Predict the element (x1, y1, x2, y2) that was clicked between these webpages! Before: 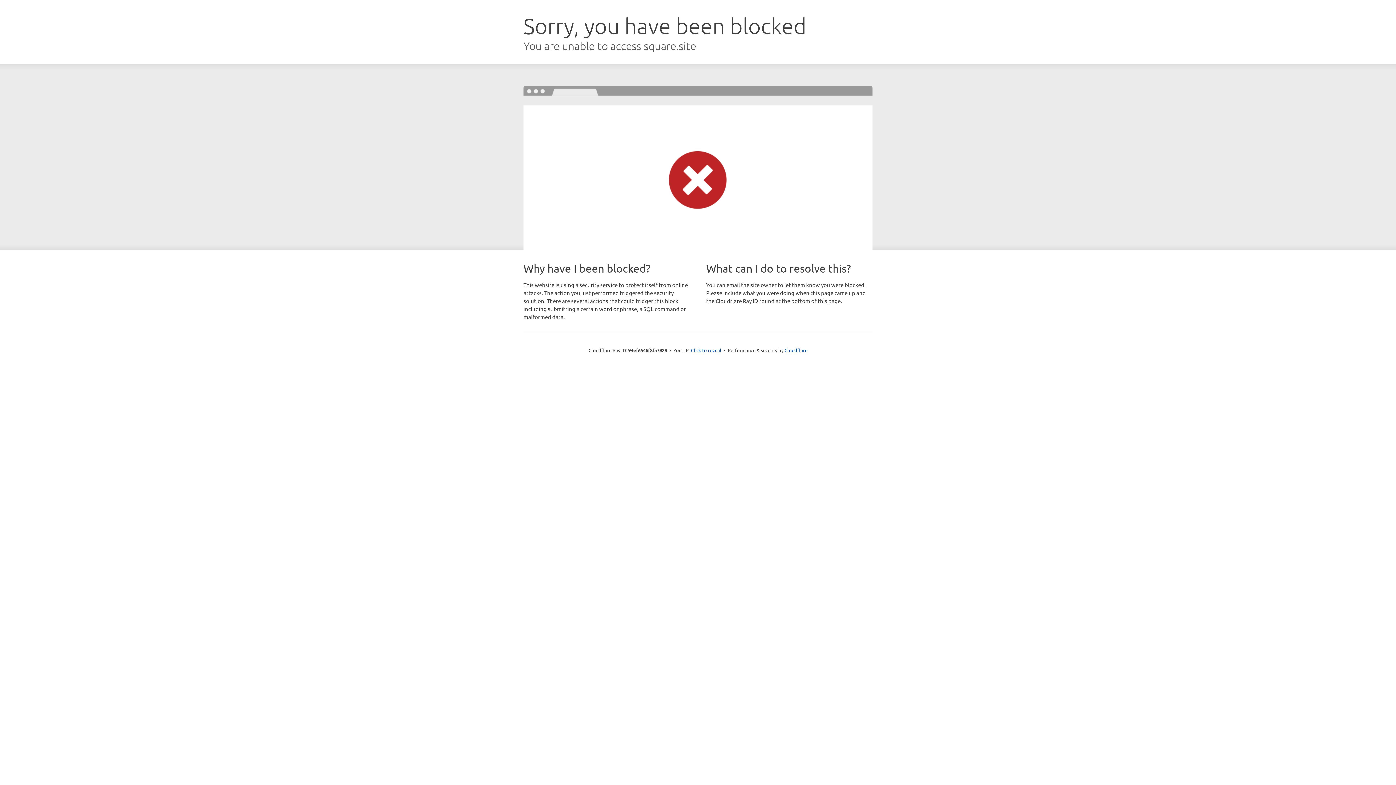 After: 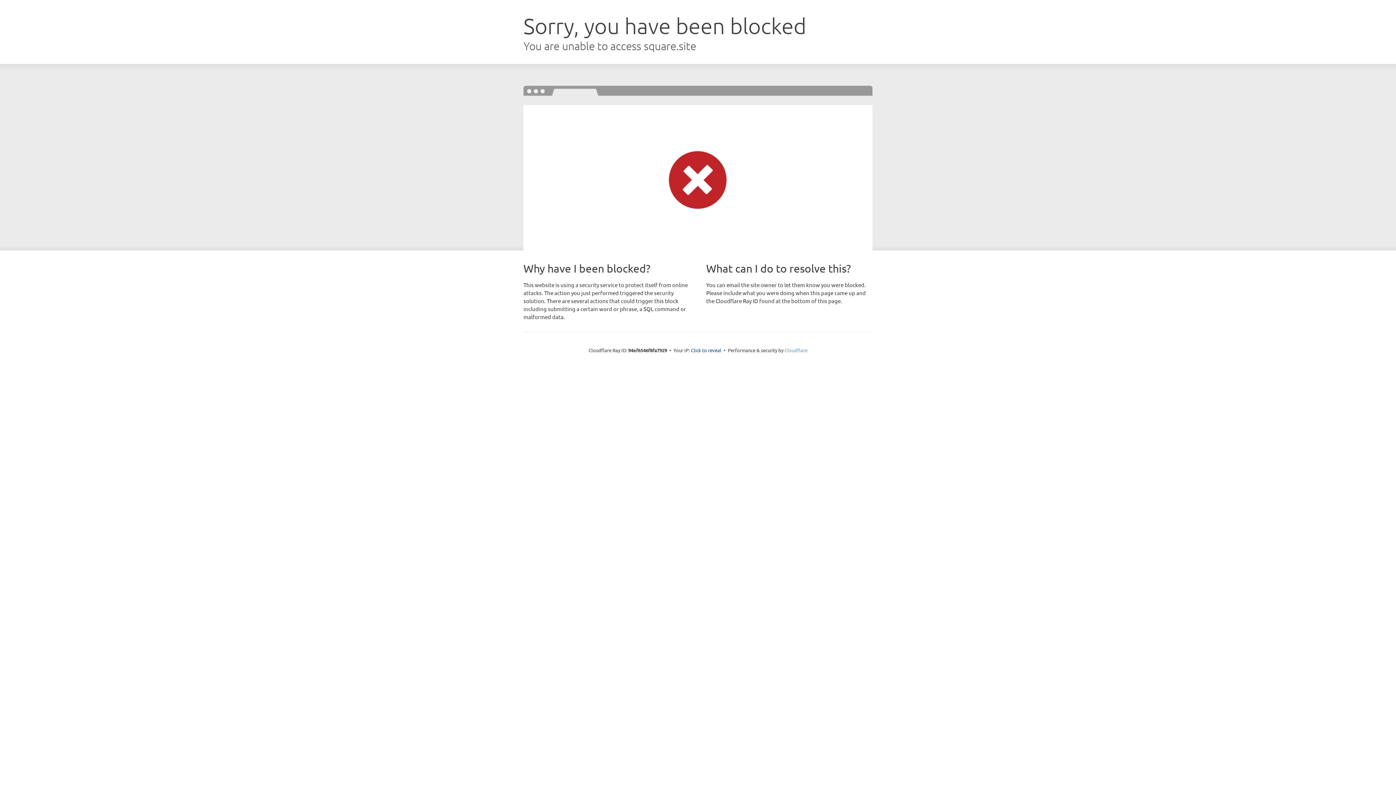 Action: bbox: (784, 347, 807, 353) label: Cloudflare